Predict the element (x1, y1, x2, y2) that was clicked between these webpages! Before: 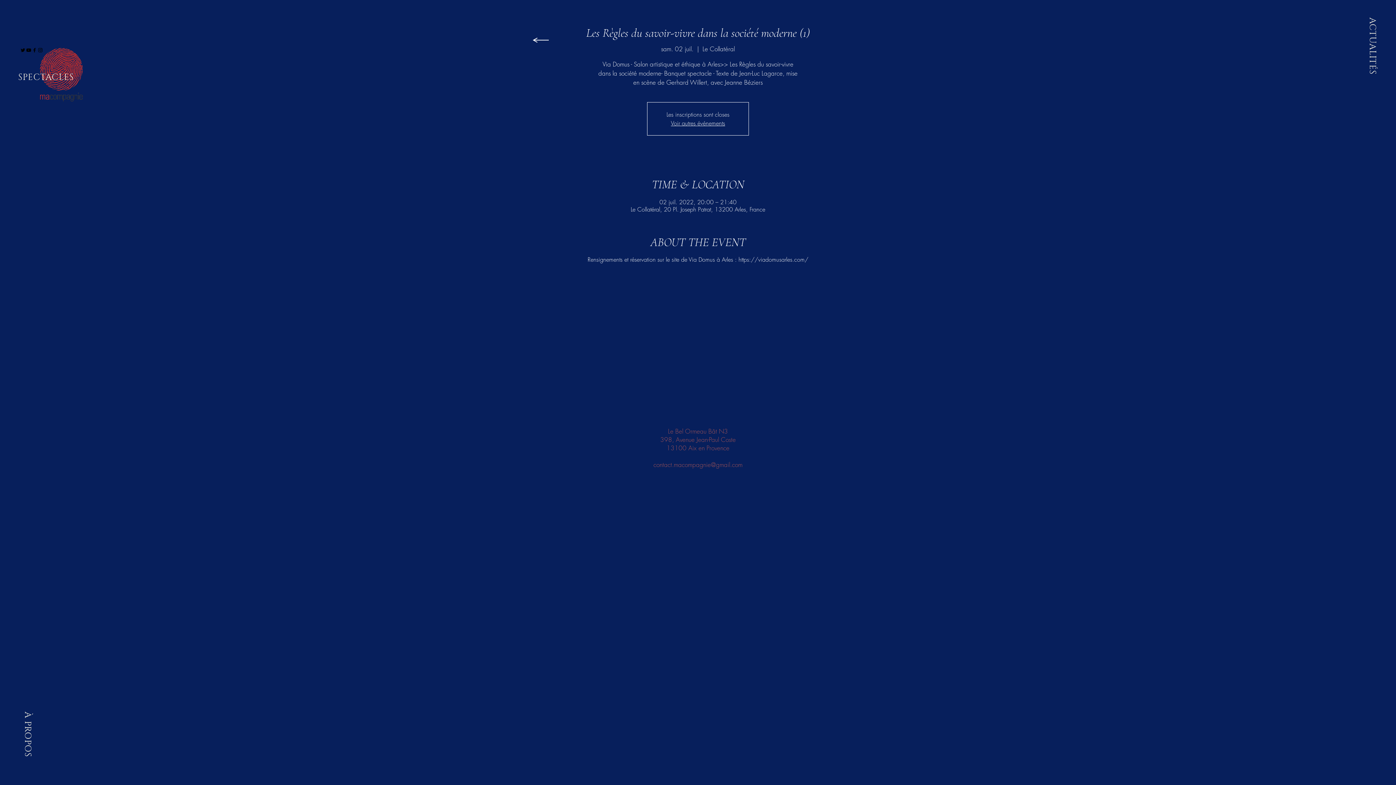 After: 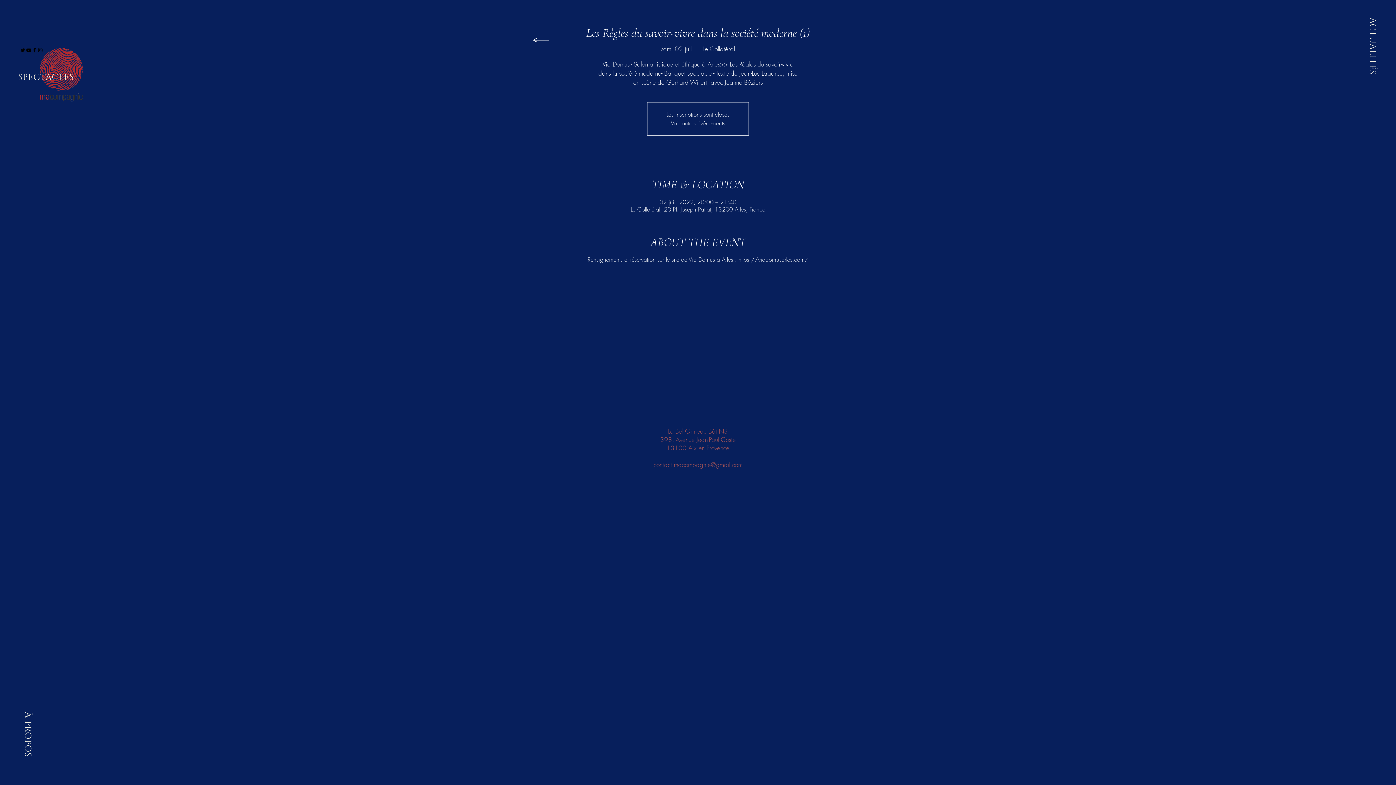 Action: label: Black Instagram Icon bbox: (37, 47, 43, 53)